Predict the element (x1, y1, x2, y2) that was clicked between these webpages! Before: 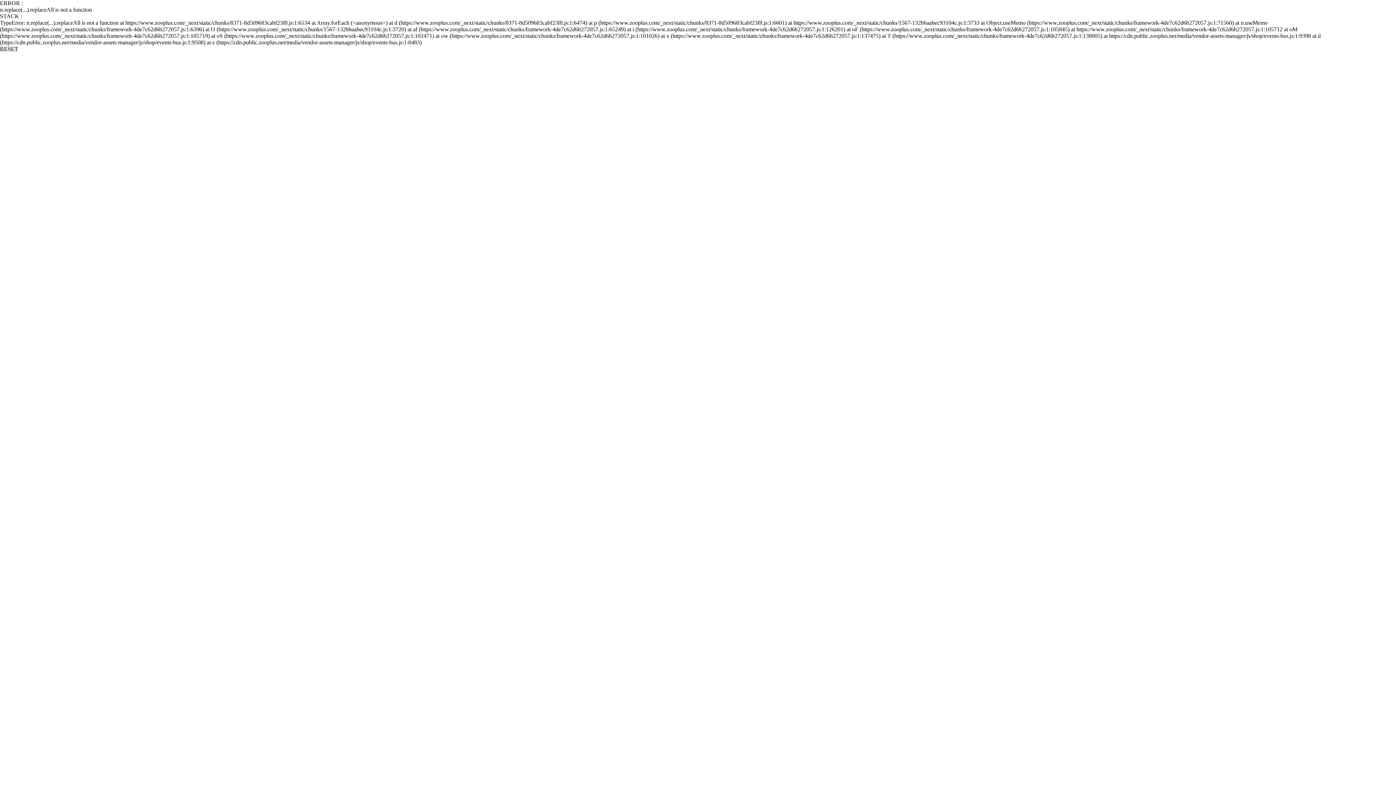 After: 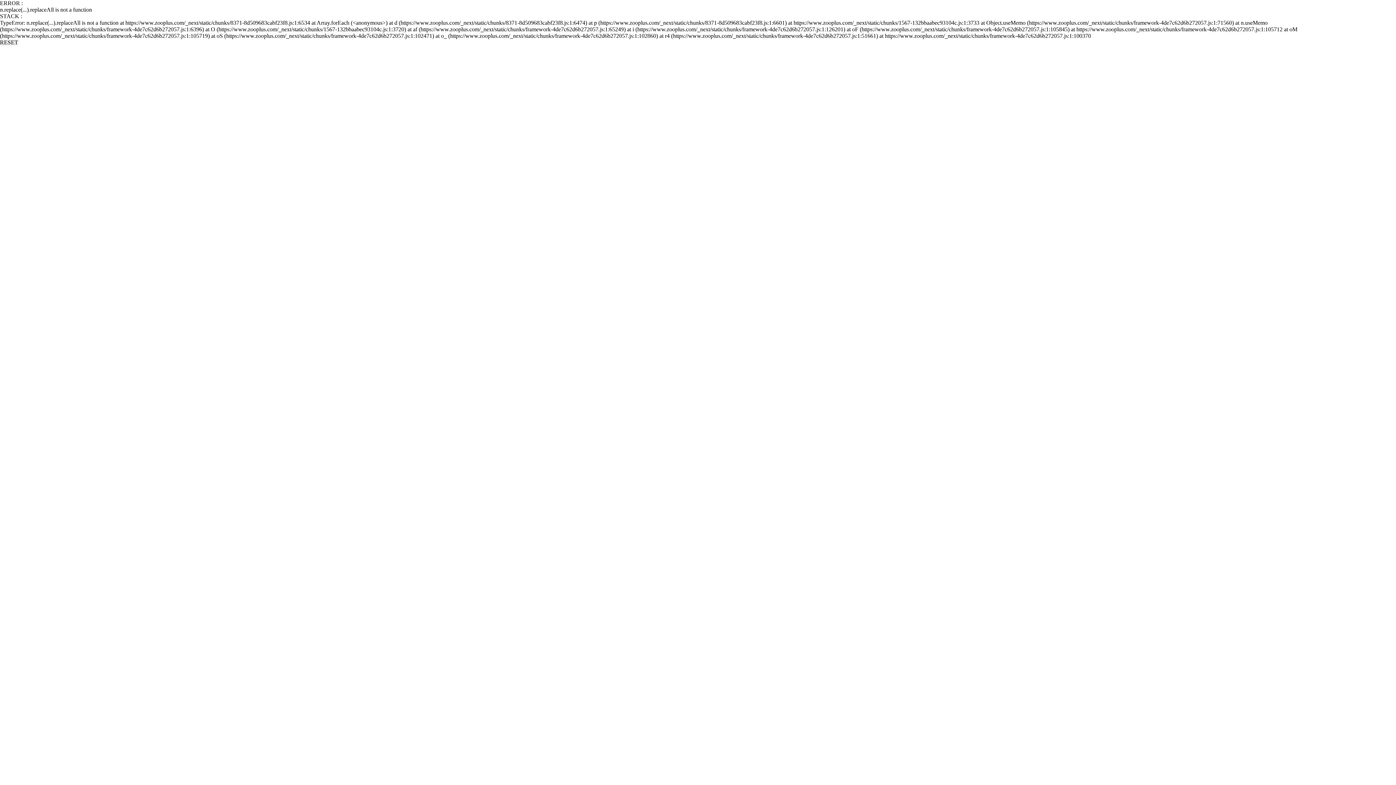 Action: bbox: (0, 45, 18, 52) label: RESET